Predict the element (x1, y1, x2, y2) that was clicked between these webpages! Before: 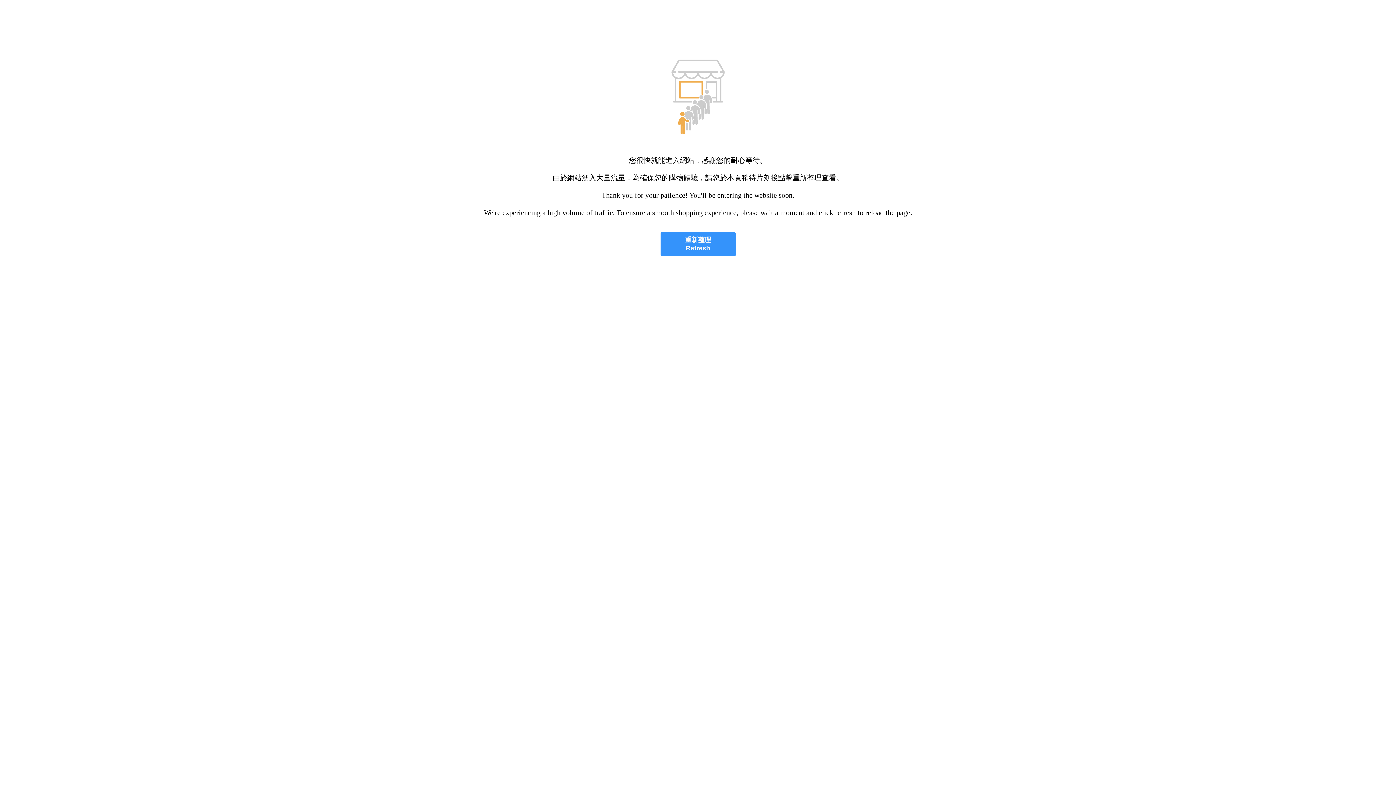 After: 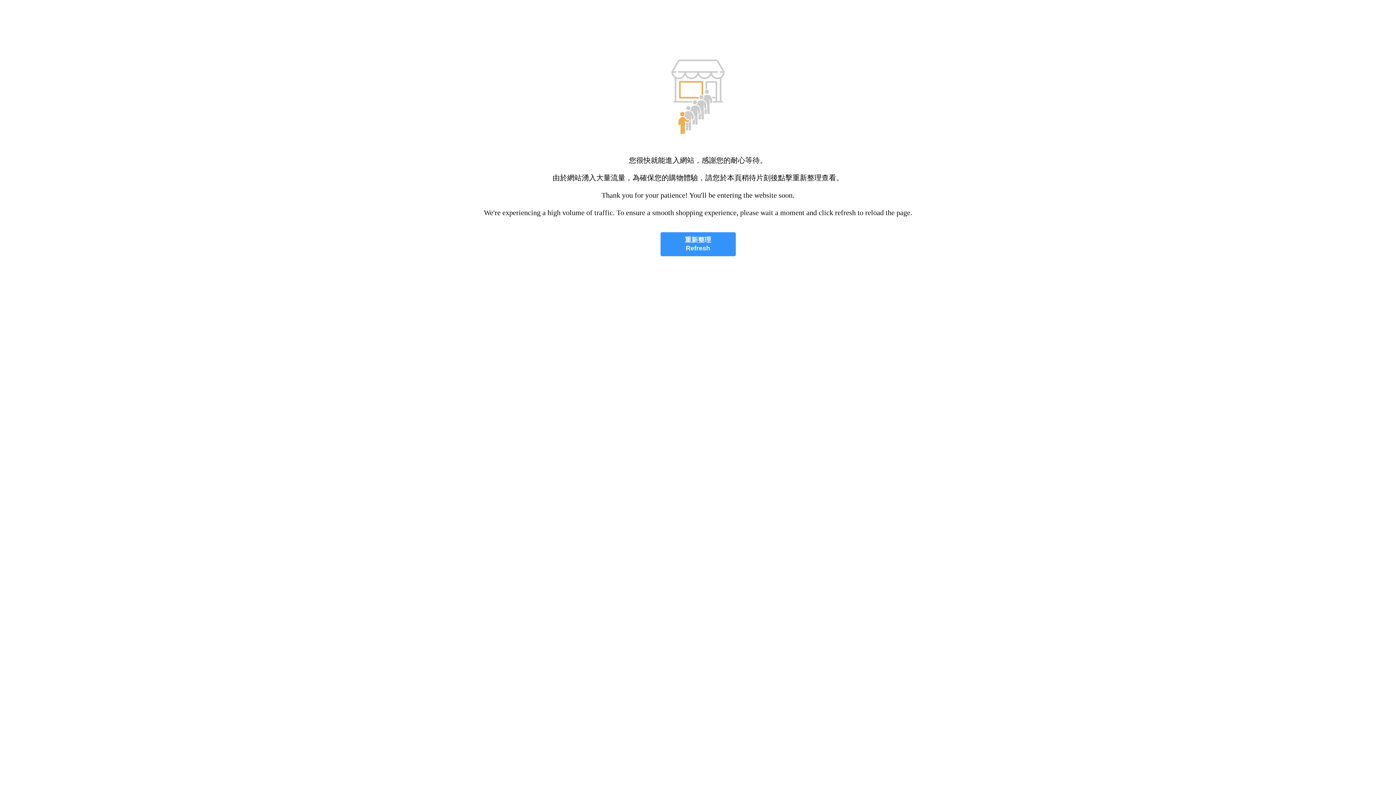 Action: bbox: (660, 232, 735, 256) label: 重新整理
Refresh